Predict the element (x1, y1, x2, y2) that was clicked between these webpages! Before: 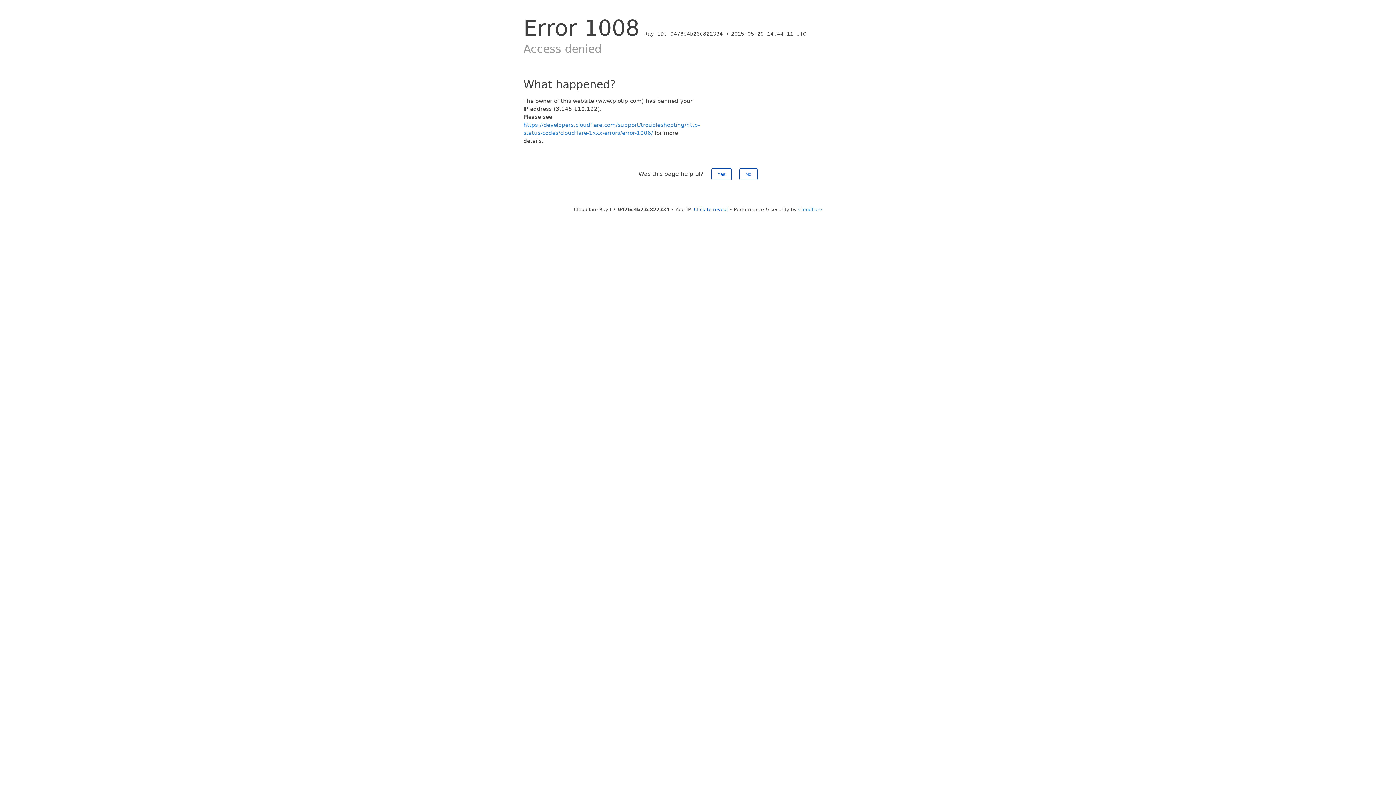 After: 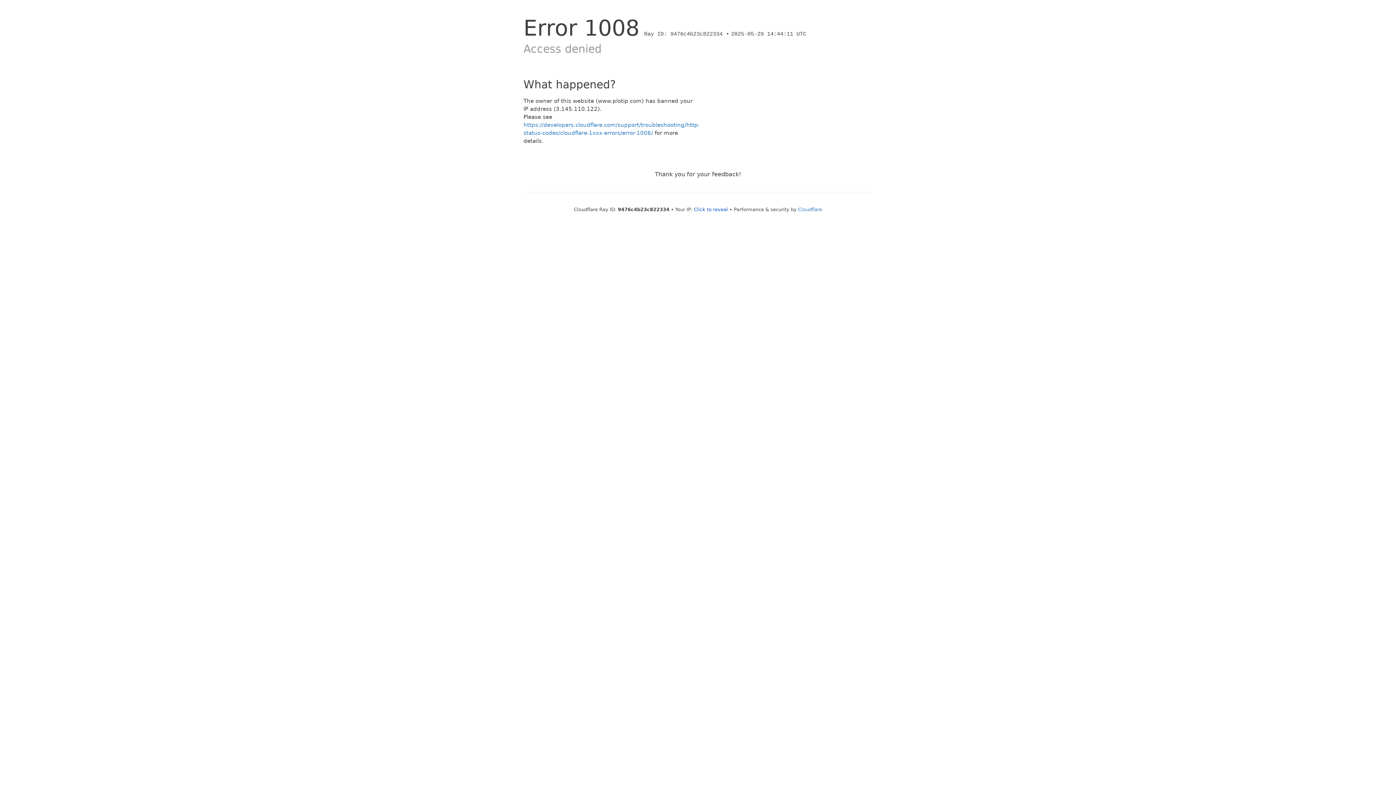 Action: bbox: (739, 168, 757, 180) label: No